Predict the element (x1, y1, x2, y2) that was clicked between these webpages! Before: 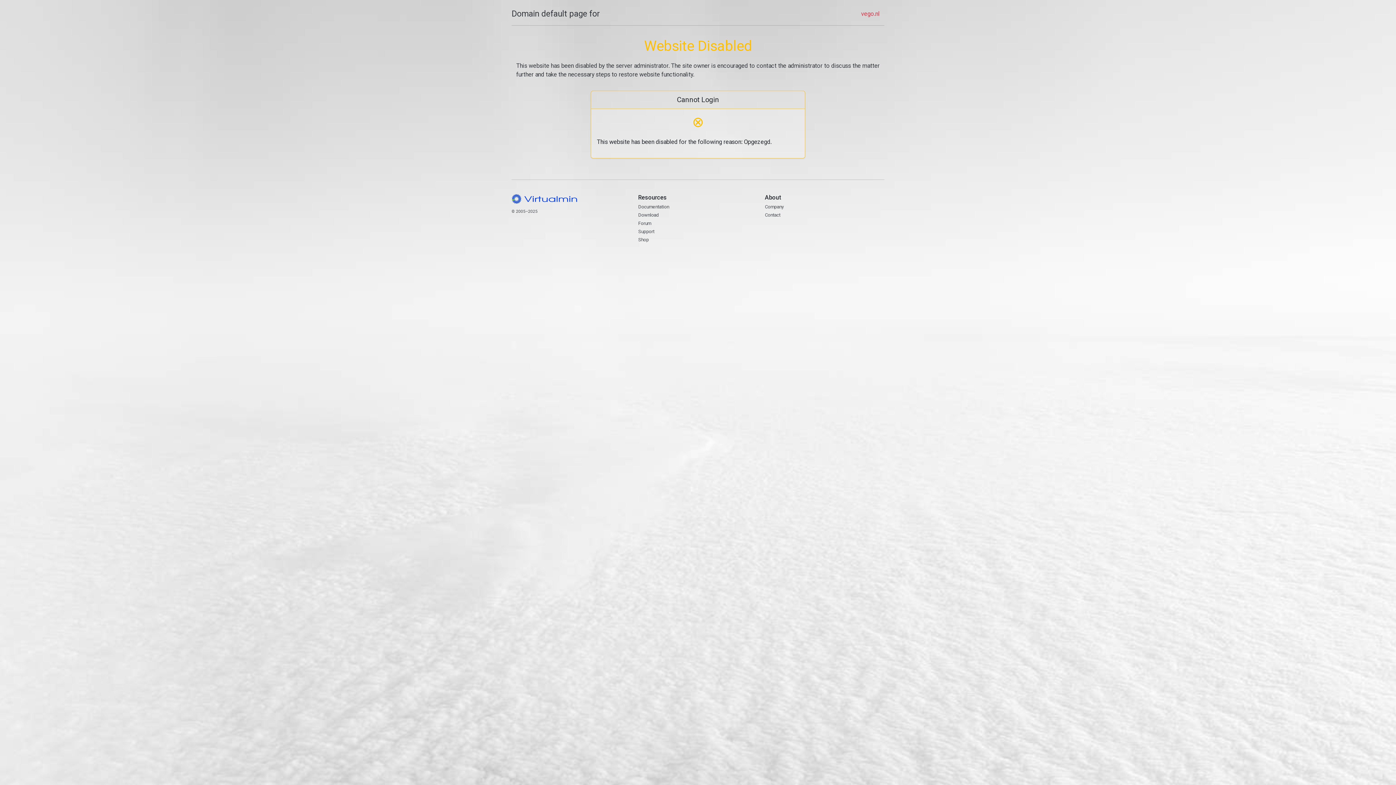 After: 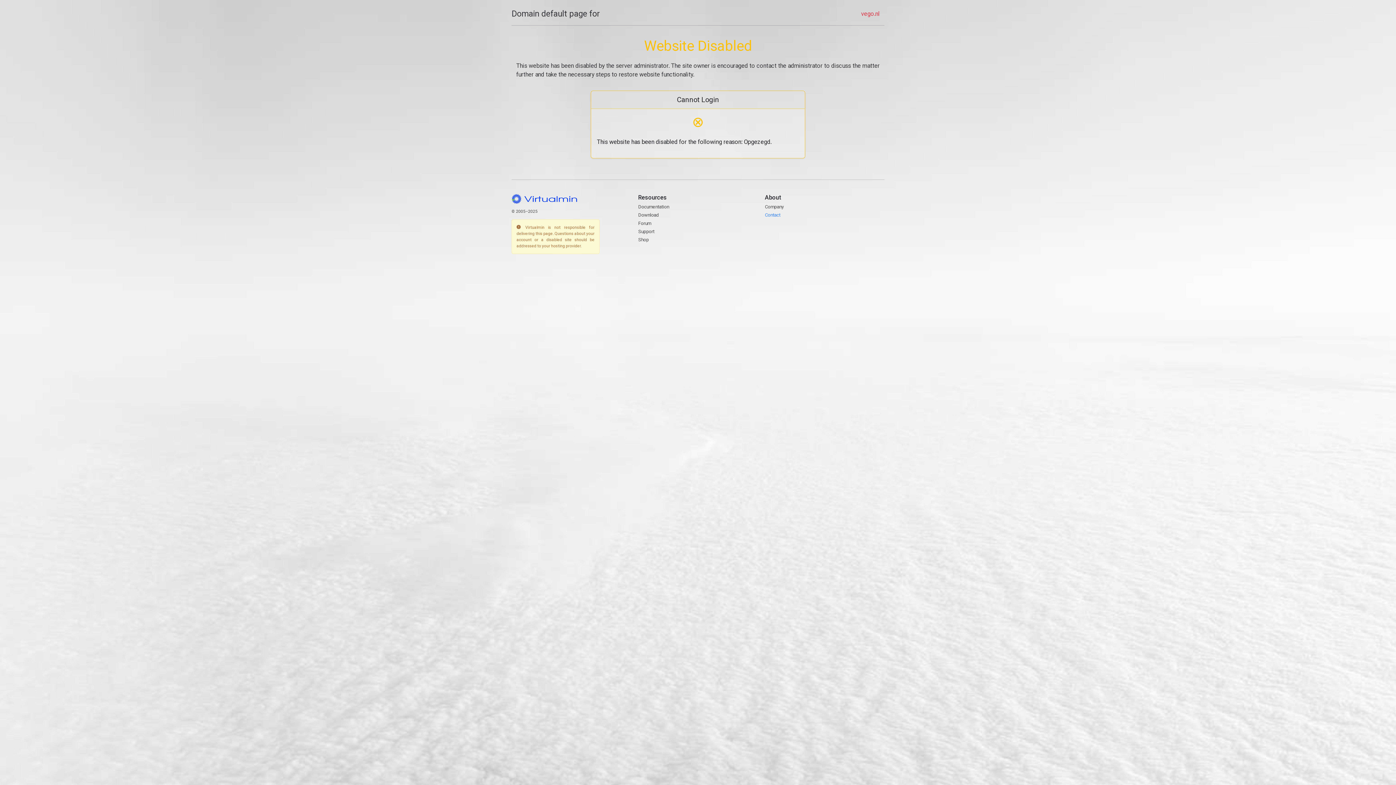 Action: label: Contact bbox: (765, 212, 780, 217)